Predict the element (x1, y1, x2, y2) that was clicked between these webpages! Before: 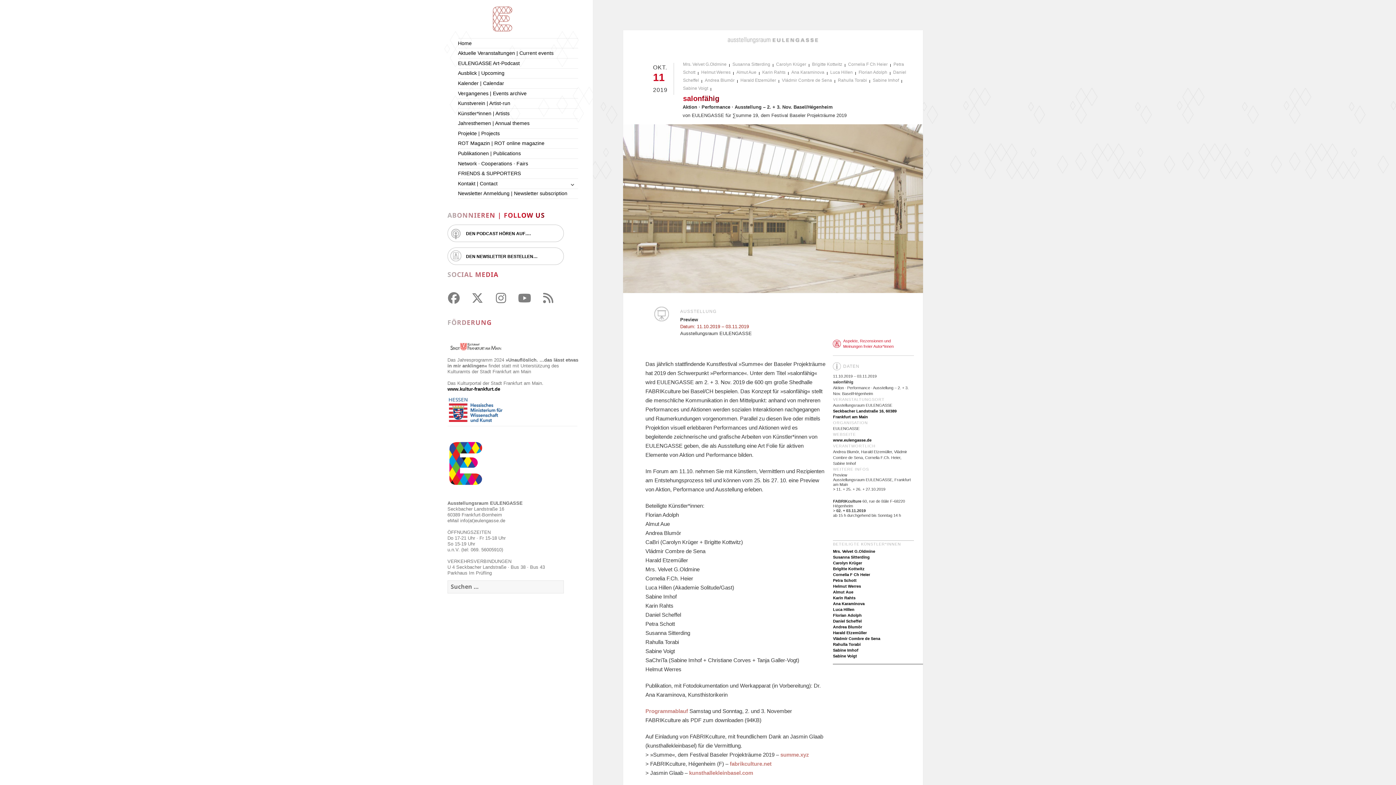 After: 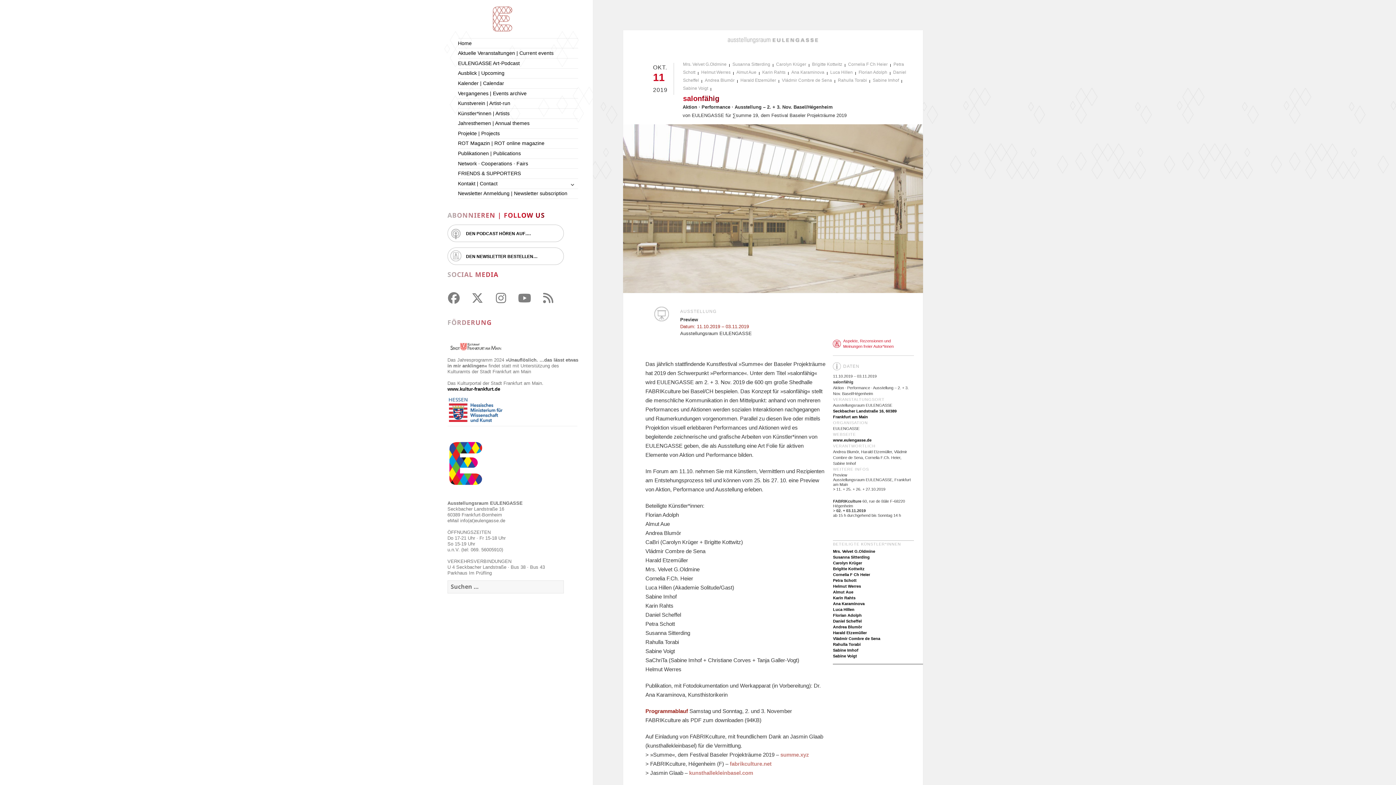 Action: label: Programmablauf bbox: (645, 708, 688, 714)